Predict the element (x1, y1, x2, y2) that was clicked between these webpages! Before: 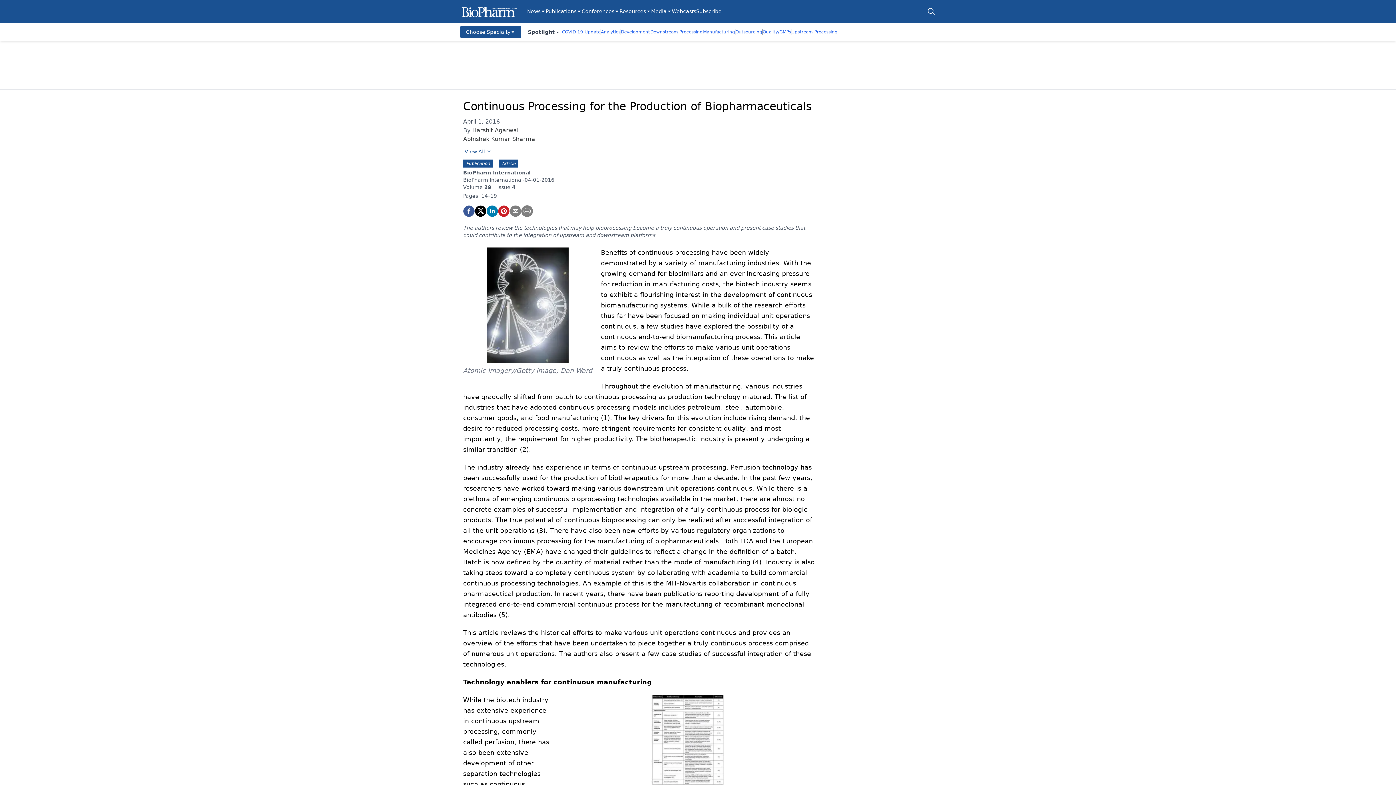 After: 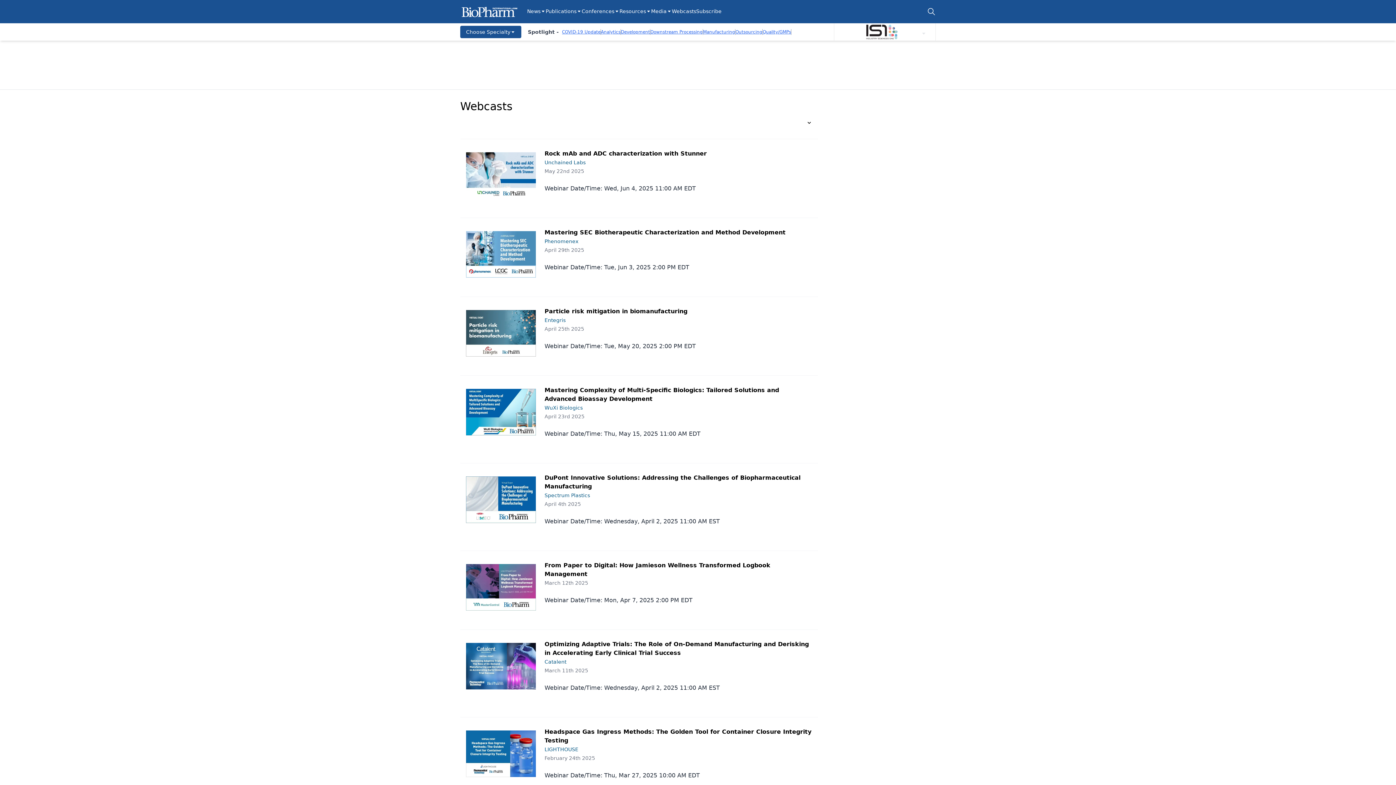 Action: label: Webcasts bbox: (672, 7, 696, 15)